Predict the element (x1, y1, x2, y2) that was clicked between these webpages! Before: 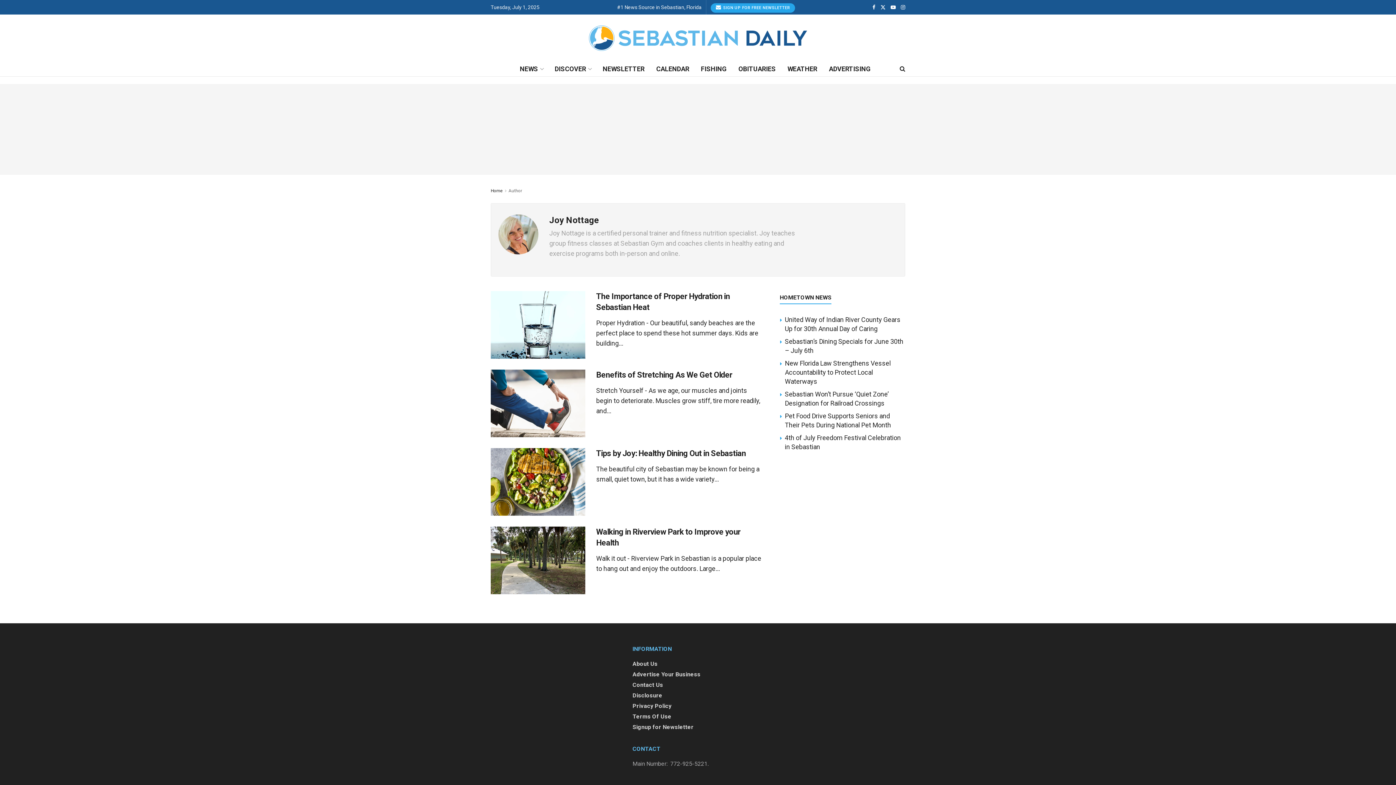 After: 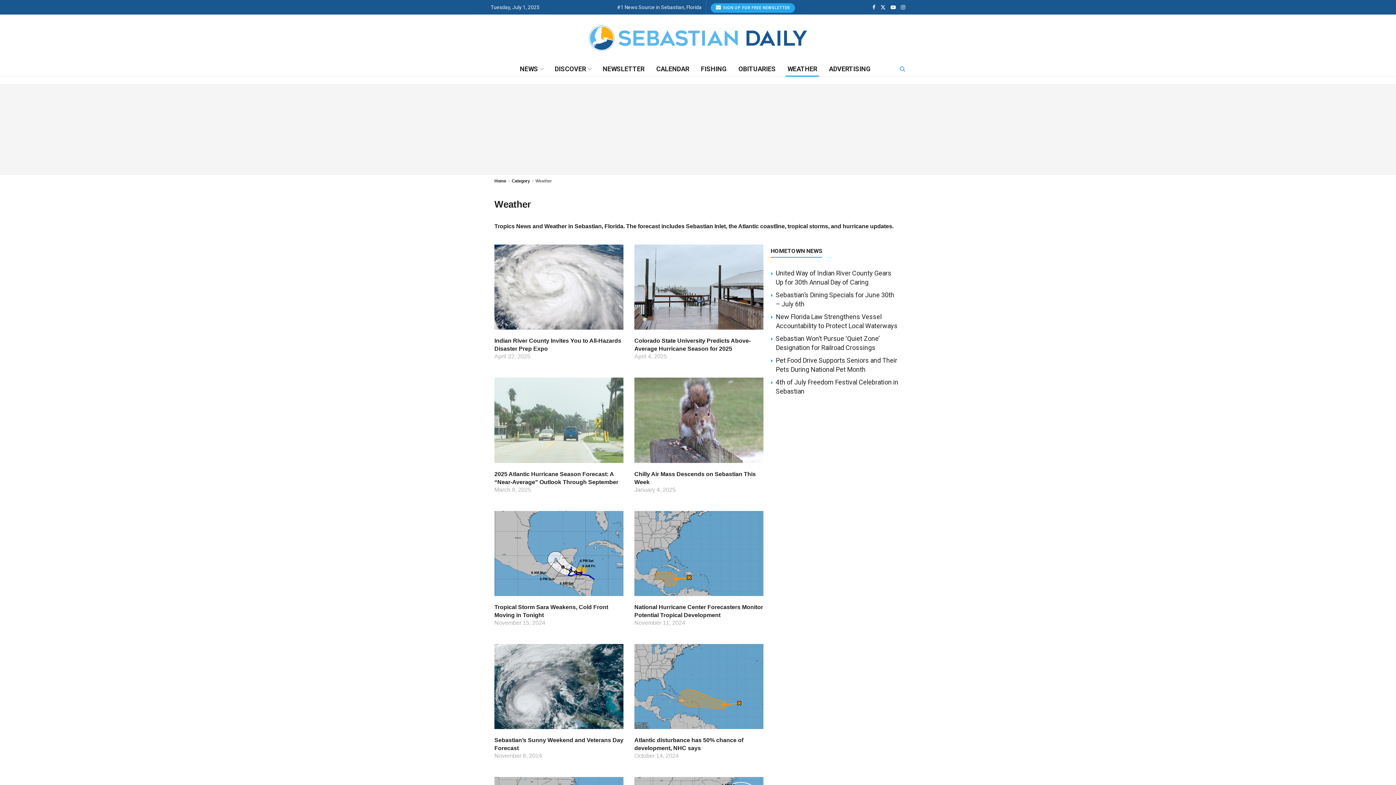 Action: label: WEATHER bbox: (781, 61, 823, 76)